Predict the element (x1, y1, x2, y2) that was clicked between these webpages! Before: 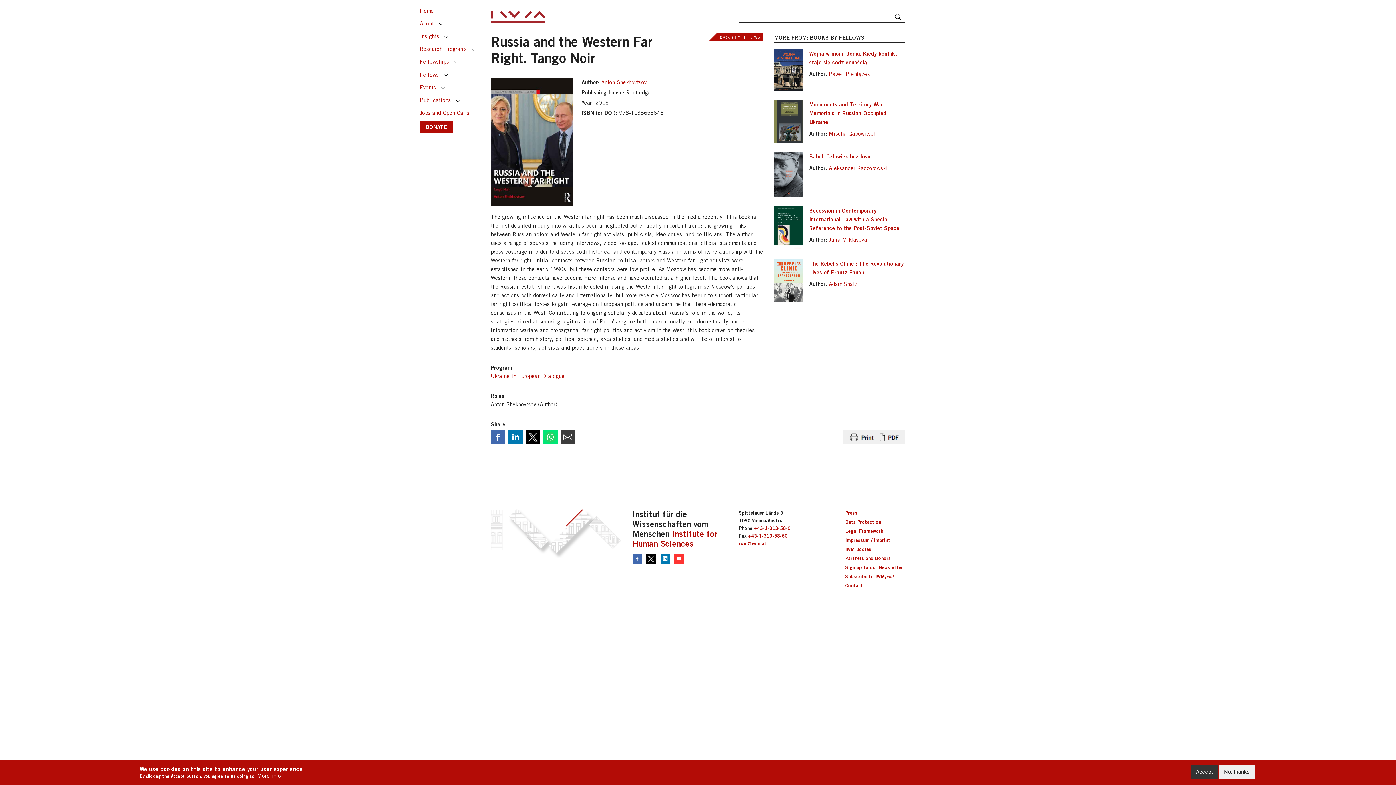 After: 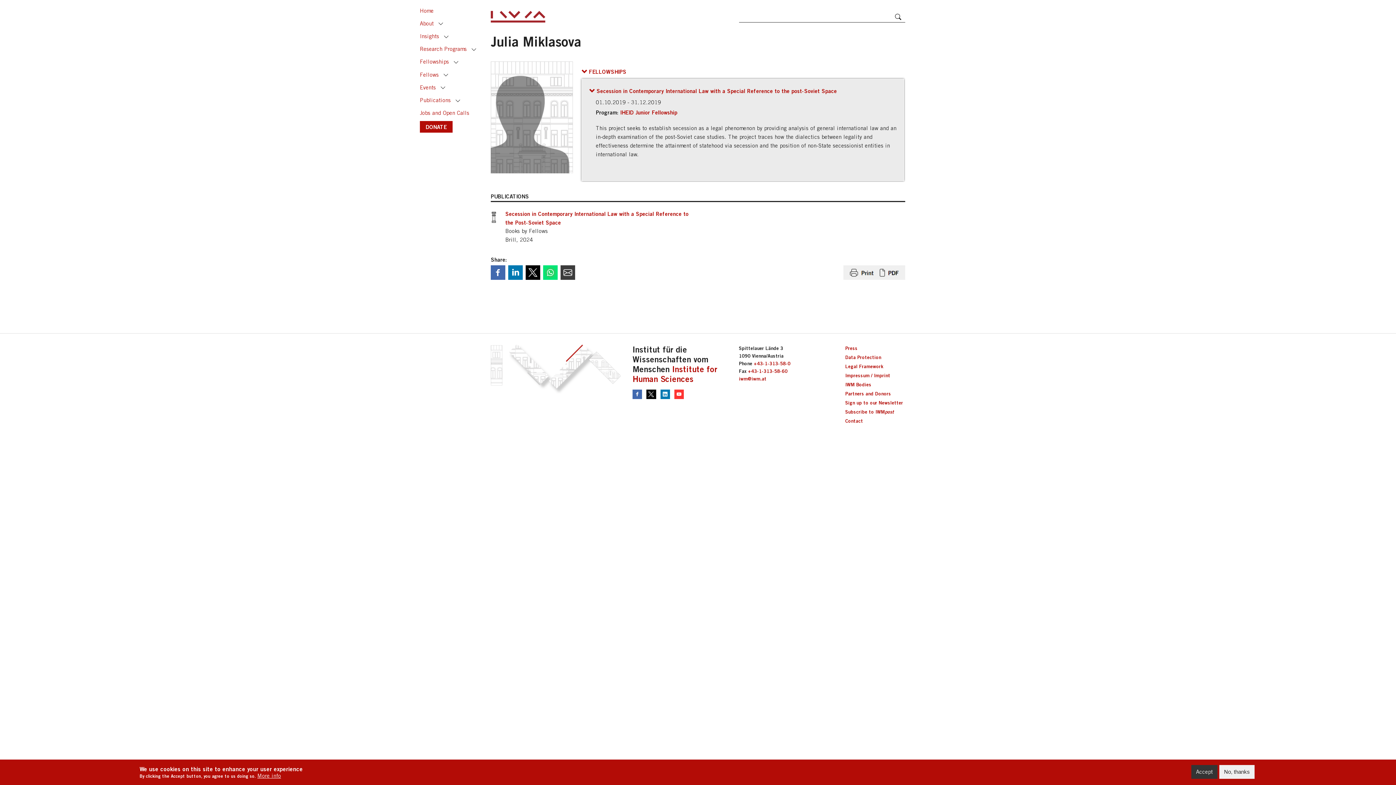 Action: bbox: (829, 236, 867, 242) label: Julia Miklasova